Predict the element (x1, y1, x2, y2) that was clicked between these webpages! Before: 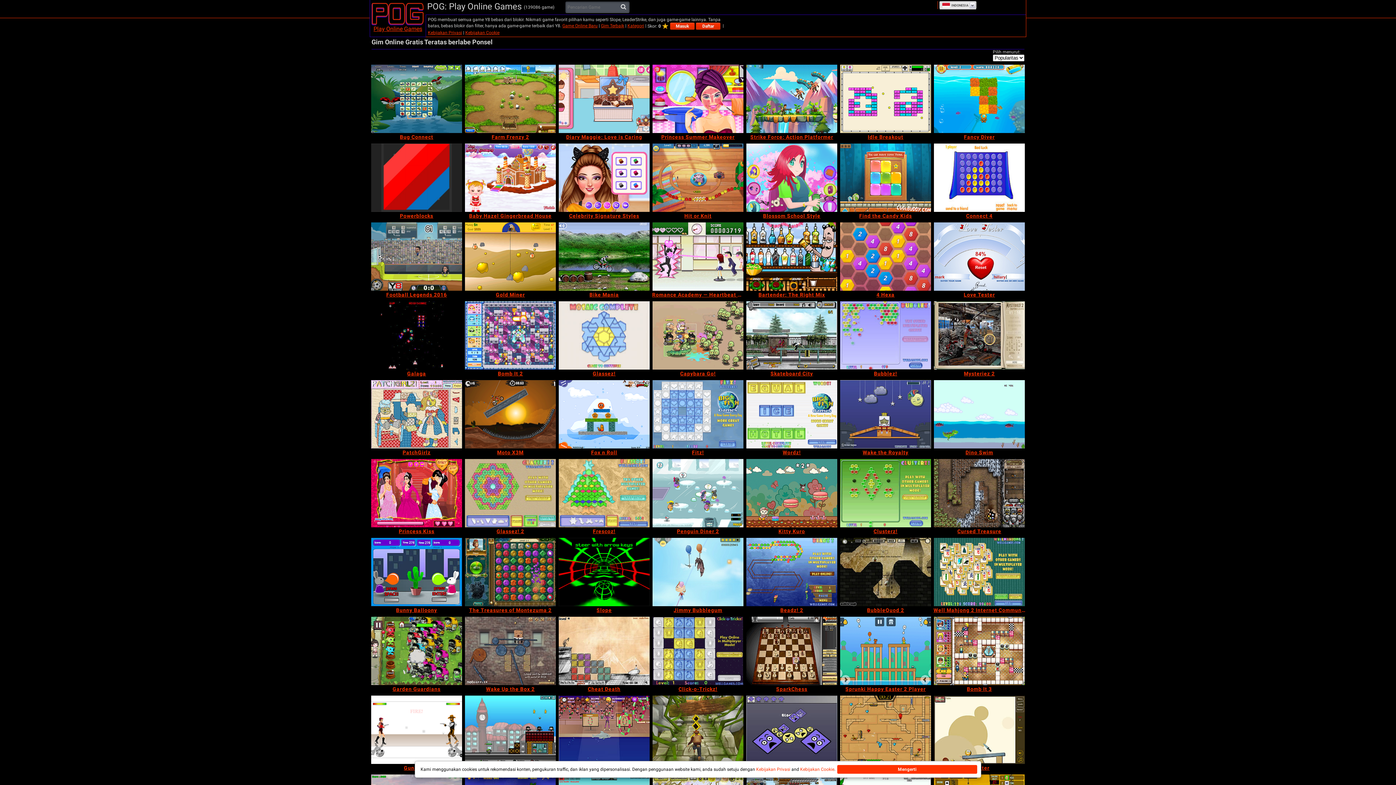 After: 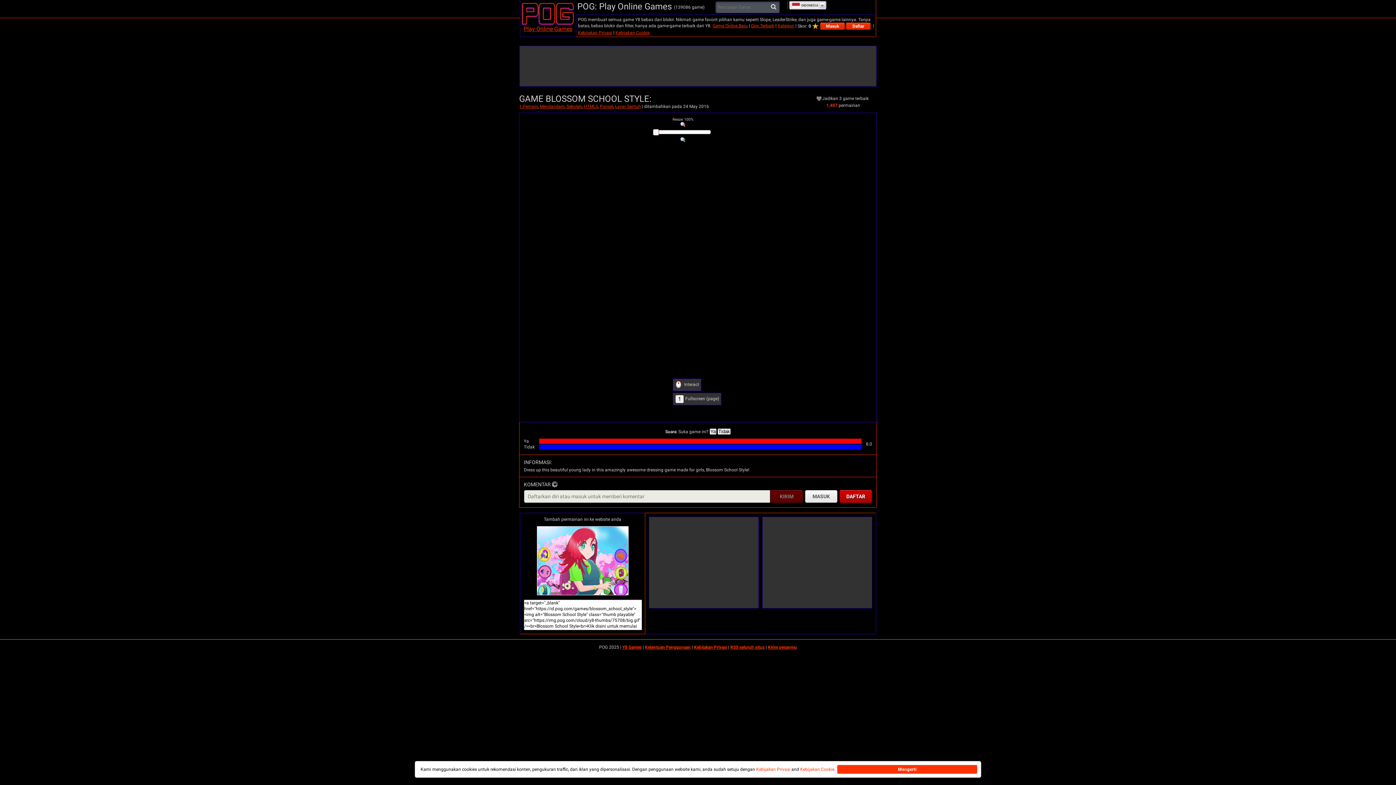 Action: label: Blossom School Style bbox: (746, 212, 837, 219)